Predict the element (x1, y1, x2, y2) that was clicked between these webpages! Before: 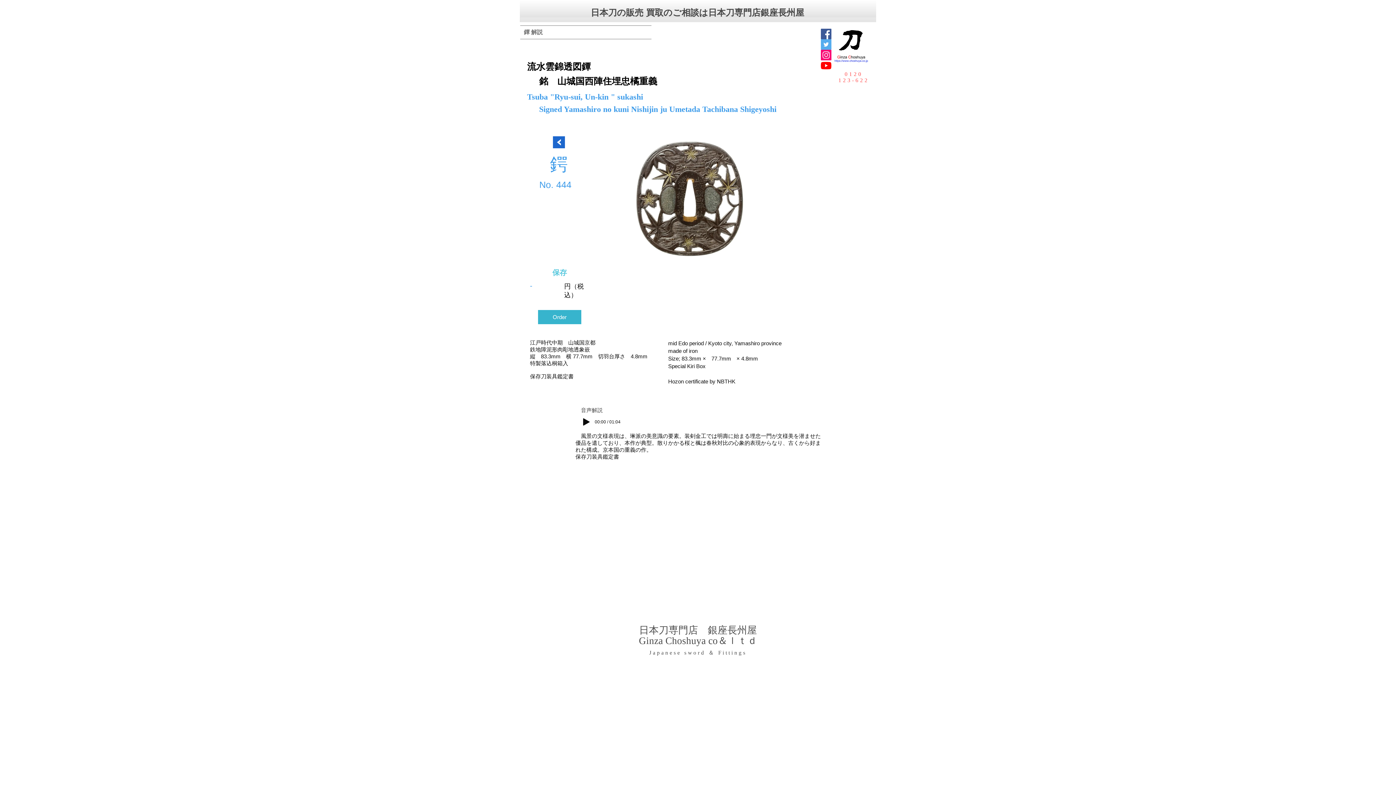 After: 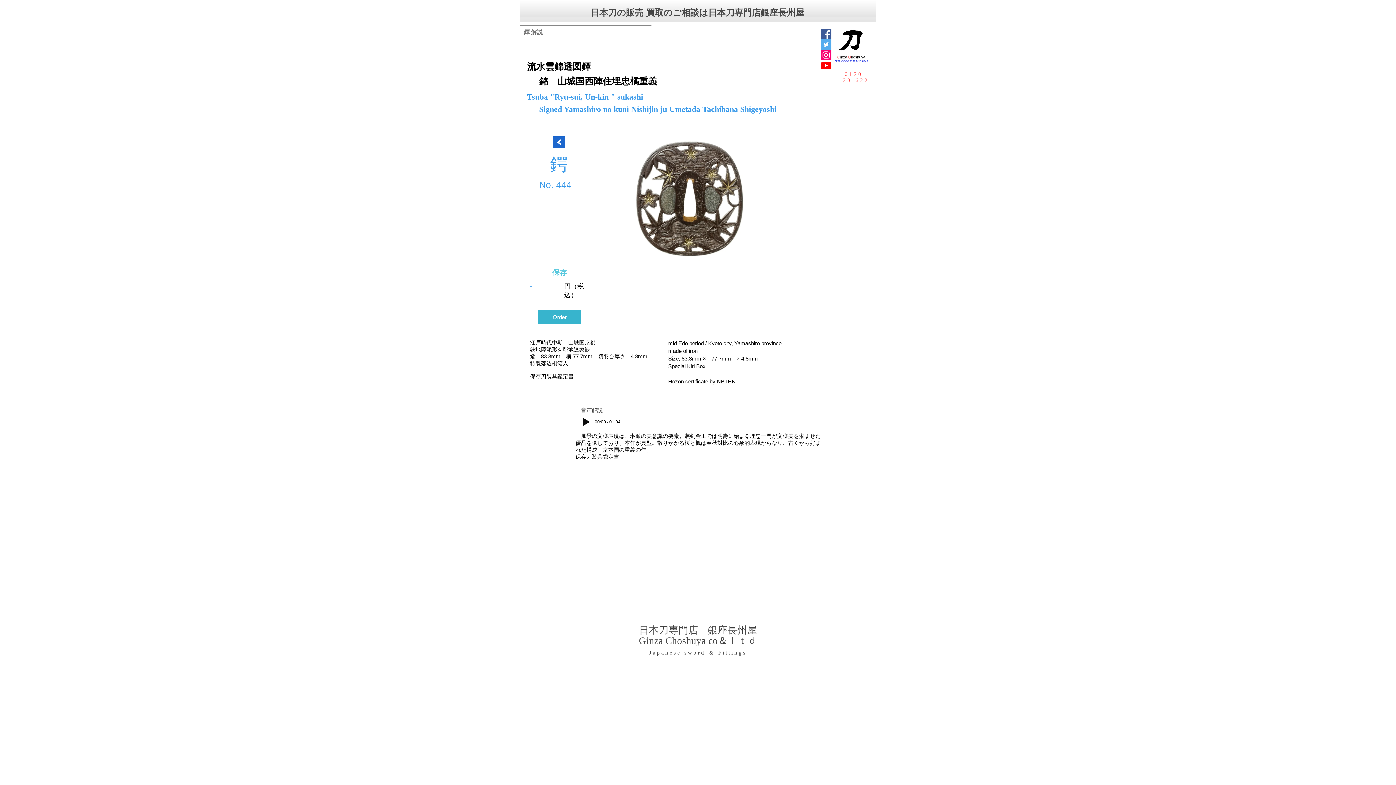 Action: bbox: (821, 49, 831, 60) label: Instagramの社会のアイコン